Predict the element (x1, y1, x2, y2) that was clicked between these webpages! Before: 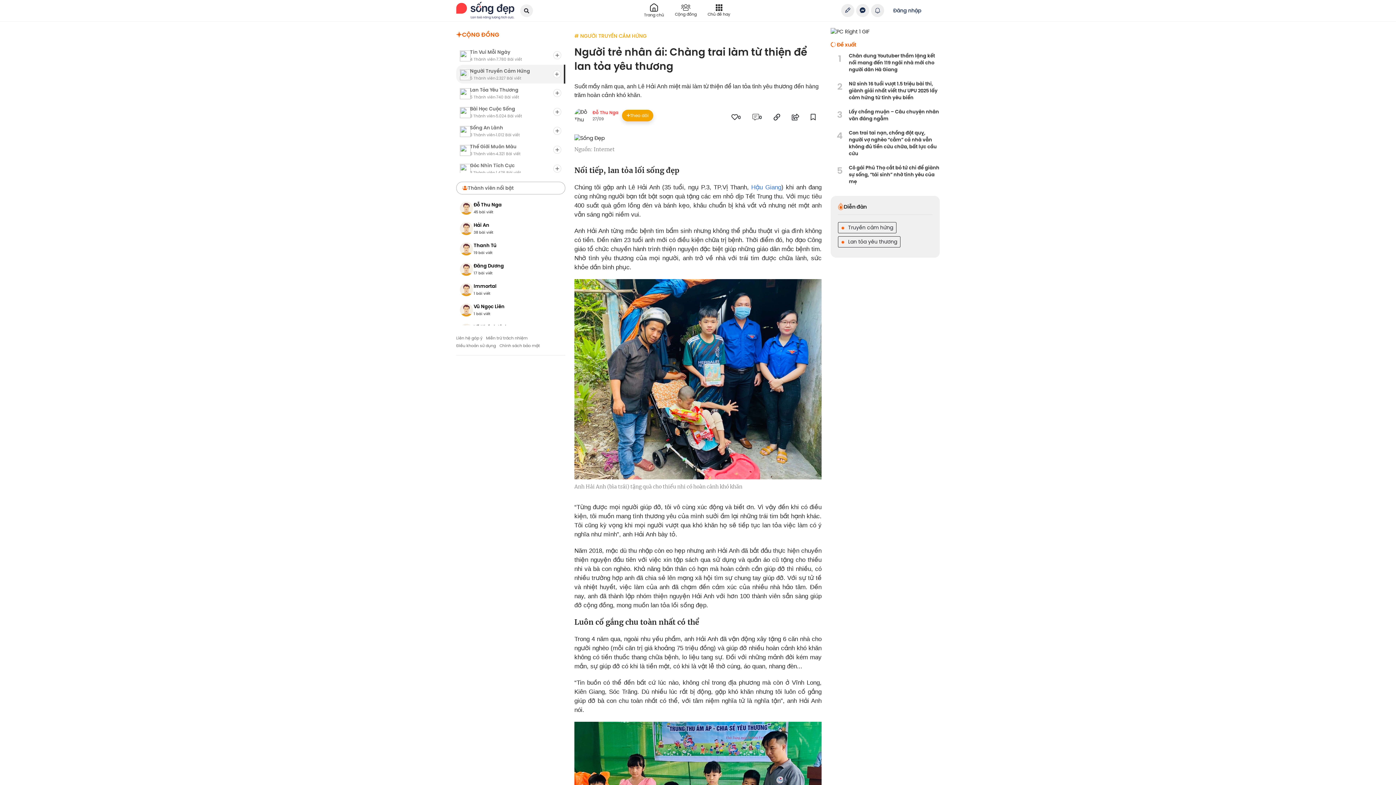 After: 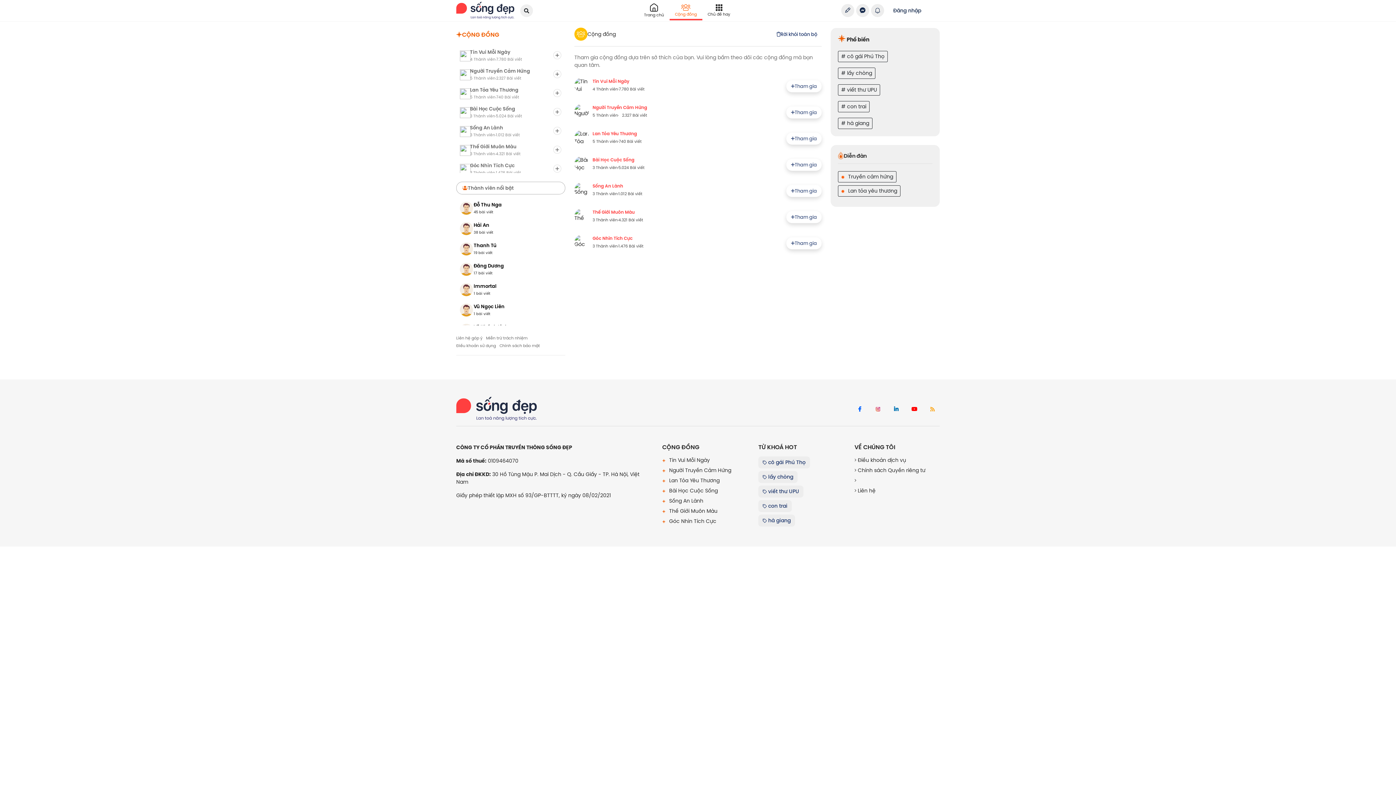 Action: label: Cộng đồng bbox: (669, 3, 702, 17)